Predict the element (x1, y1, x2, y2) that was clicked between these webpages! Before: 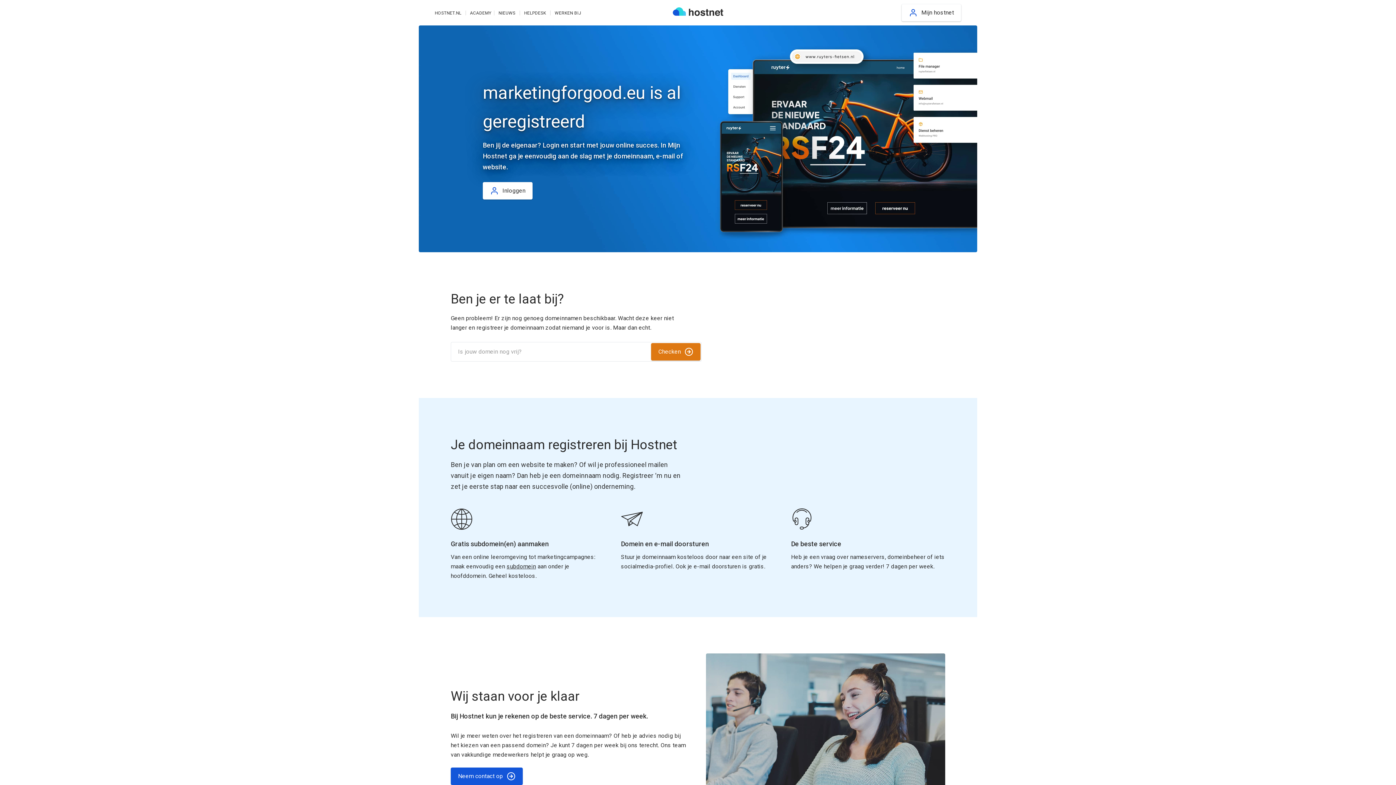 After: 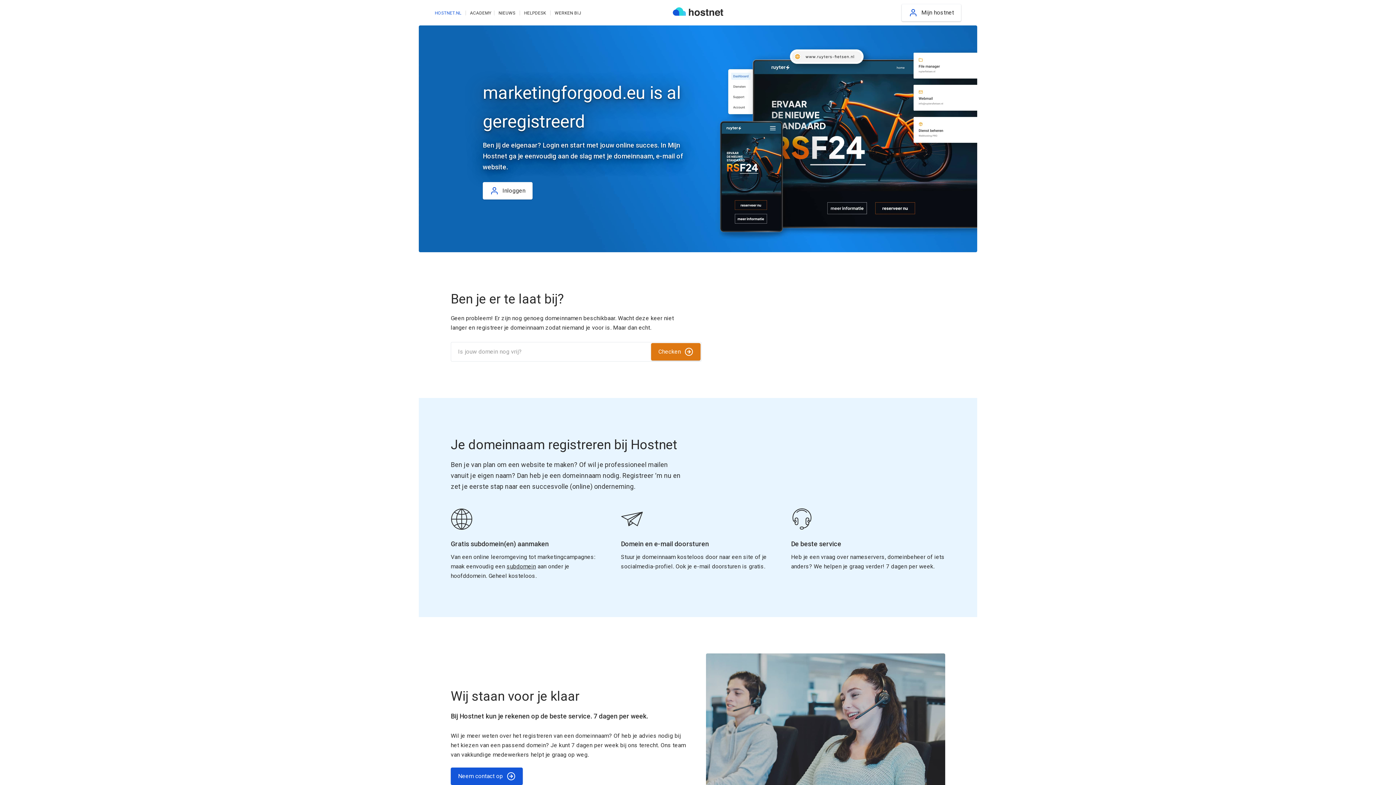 Action: label: HOSTNET.NL bbox: (434, 10, 461, 15)